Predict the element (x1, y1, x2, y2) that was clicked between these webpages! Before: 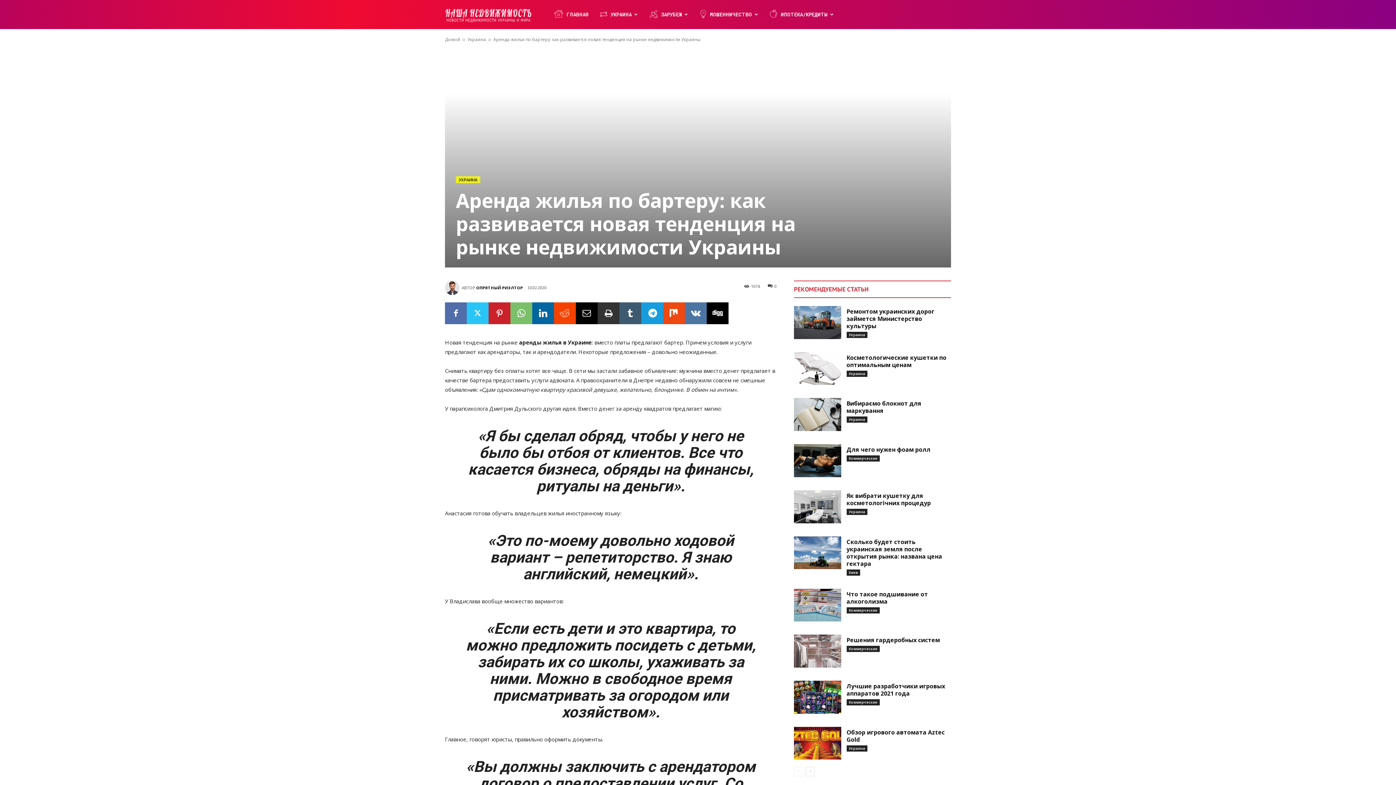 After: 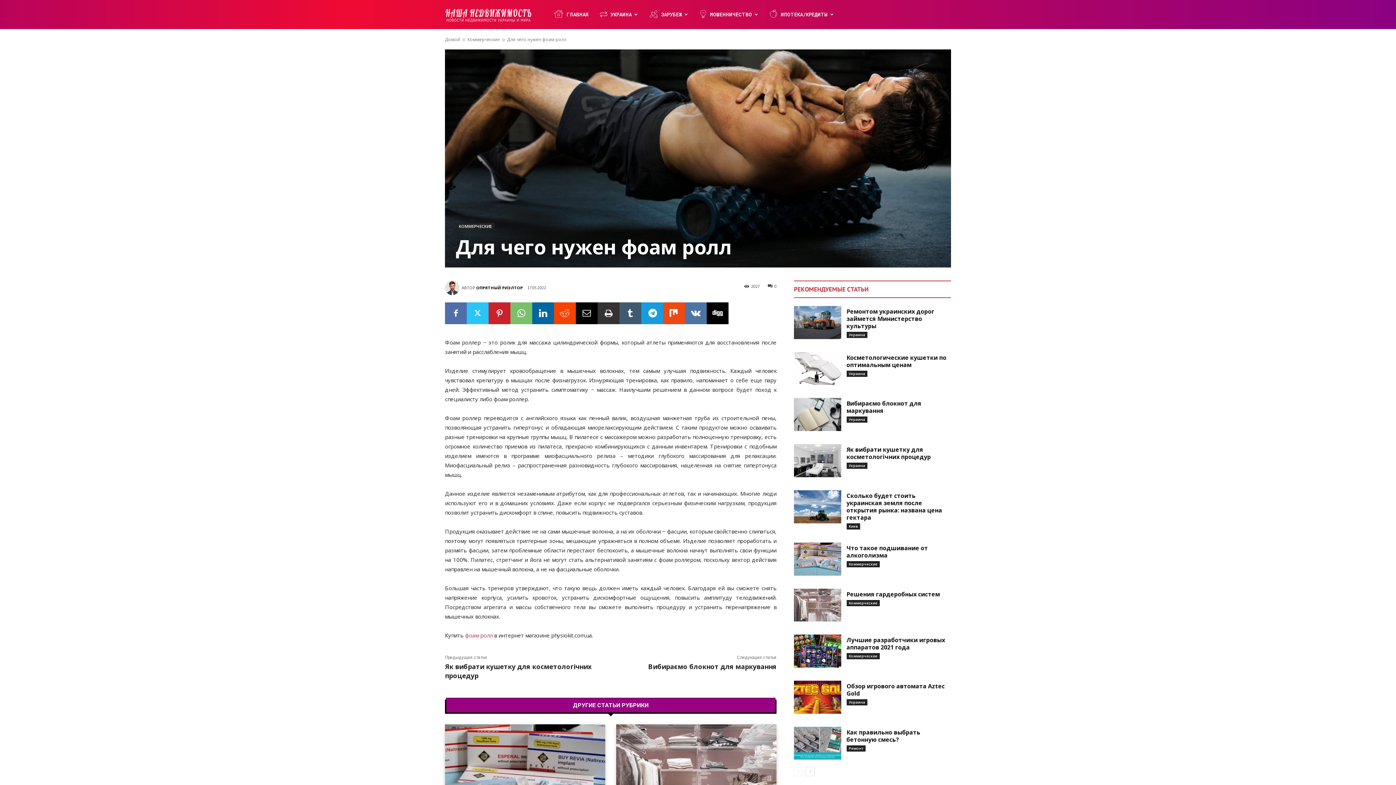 Action: bbox: (794, 444, 841, 477)